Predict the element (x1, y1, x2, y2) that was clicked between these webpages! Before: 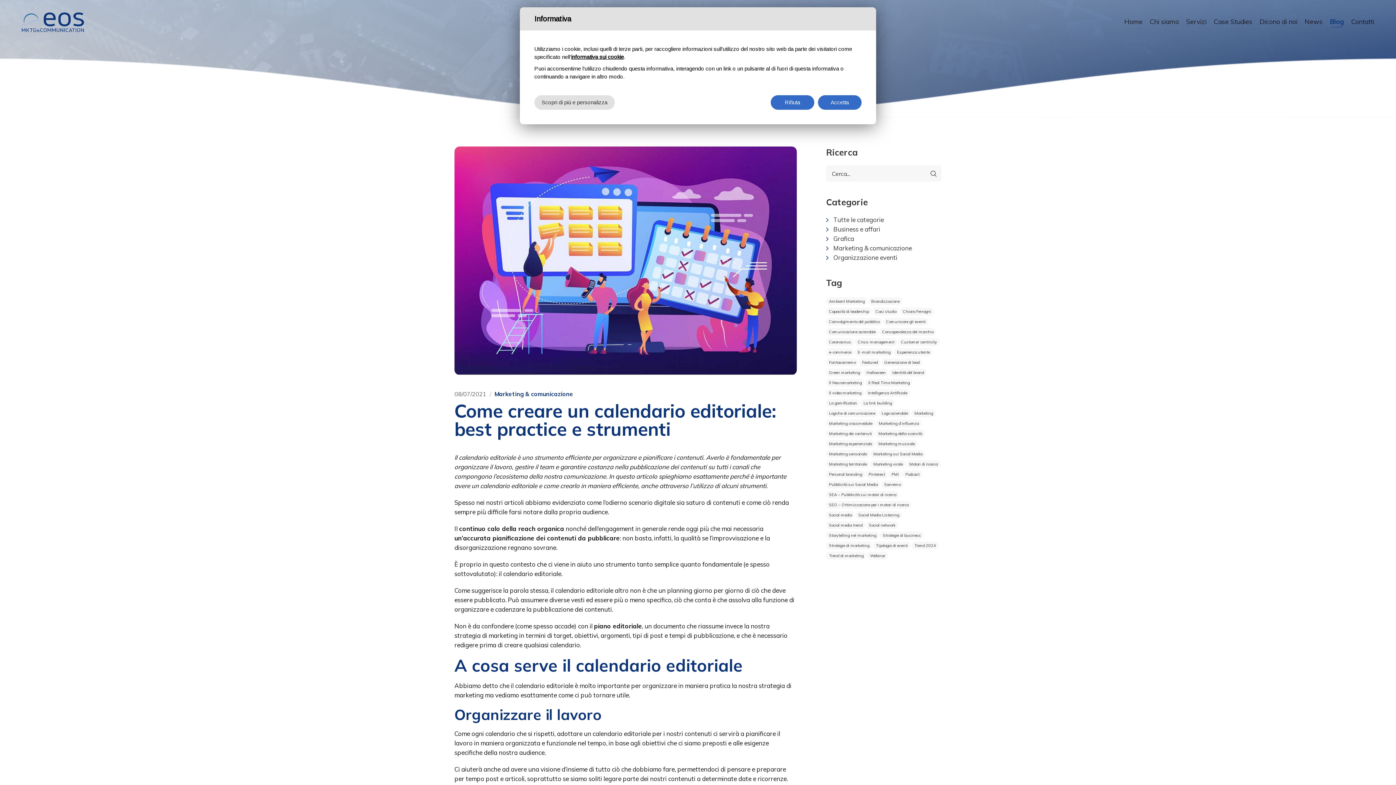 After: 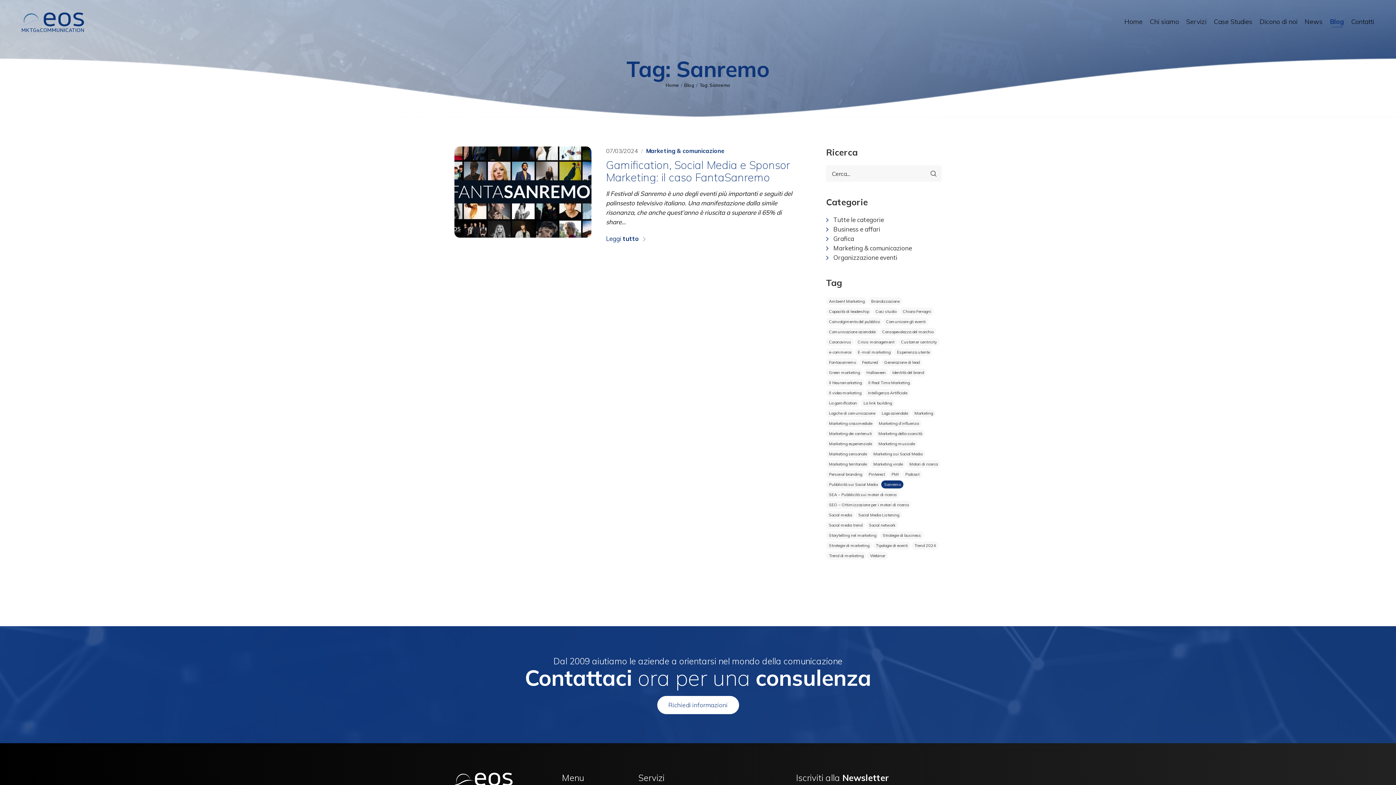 Action: label: Sanremo bbox: (881, 480, 903, 488)